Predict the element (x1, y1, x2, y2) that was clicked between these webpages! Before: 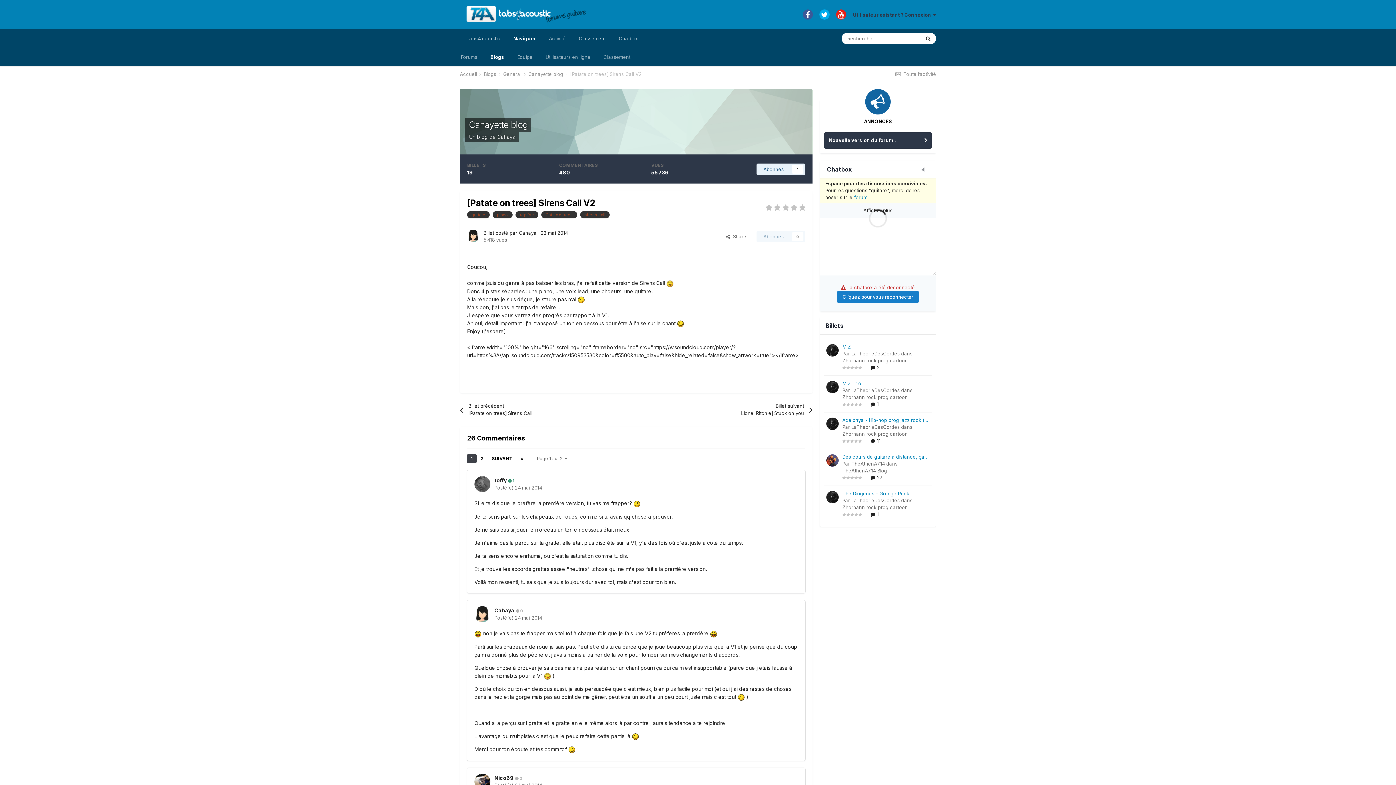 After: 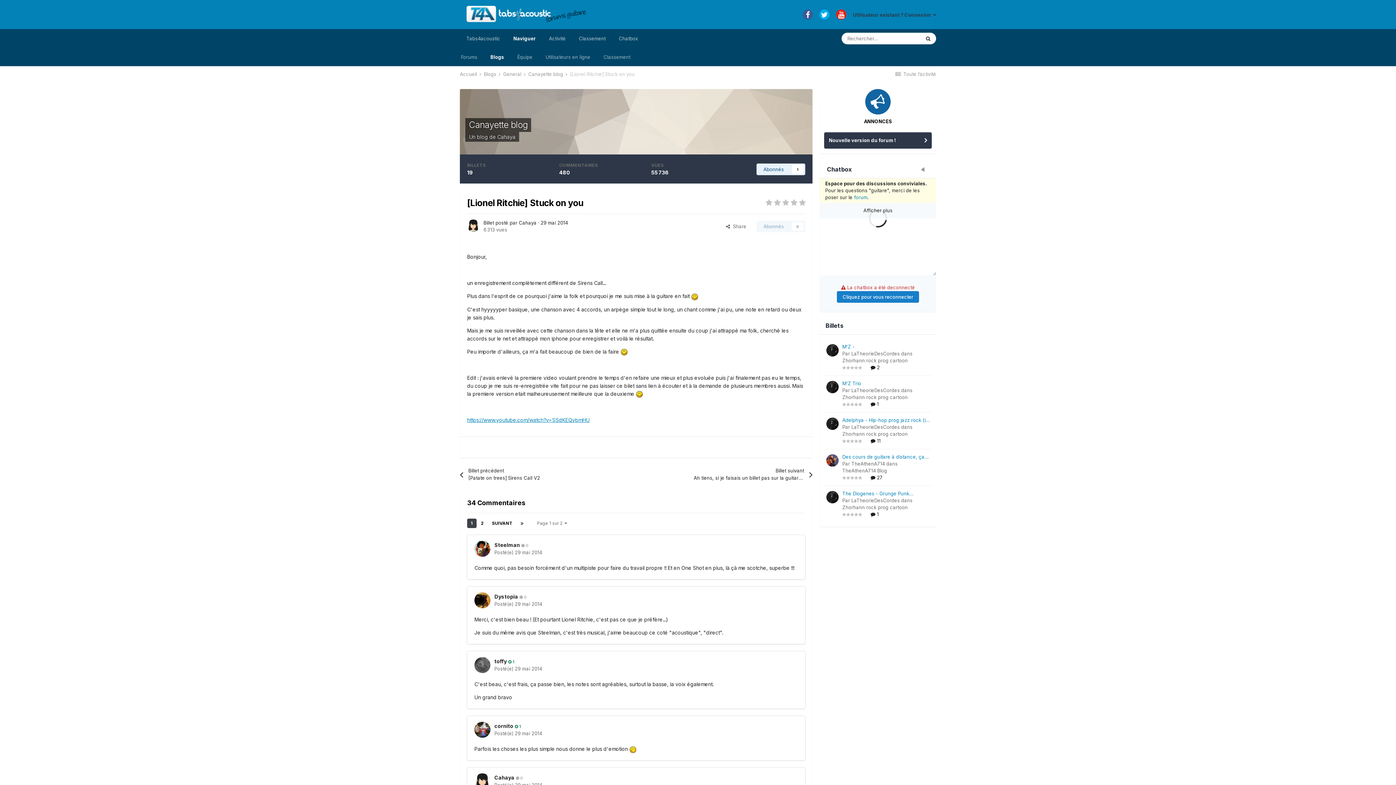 Action: bbox: (685, 397, 812, 422) label: Billet suivant
[Lionel Ritchie] Stuck on you